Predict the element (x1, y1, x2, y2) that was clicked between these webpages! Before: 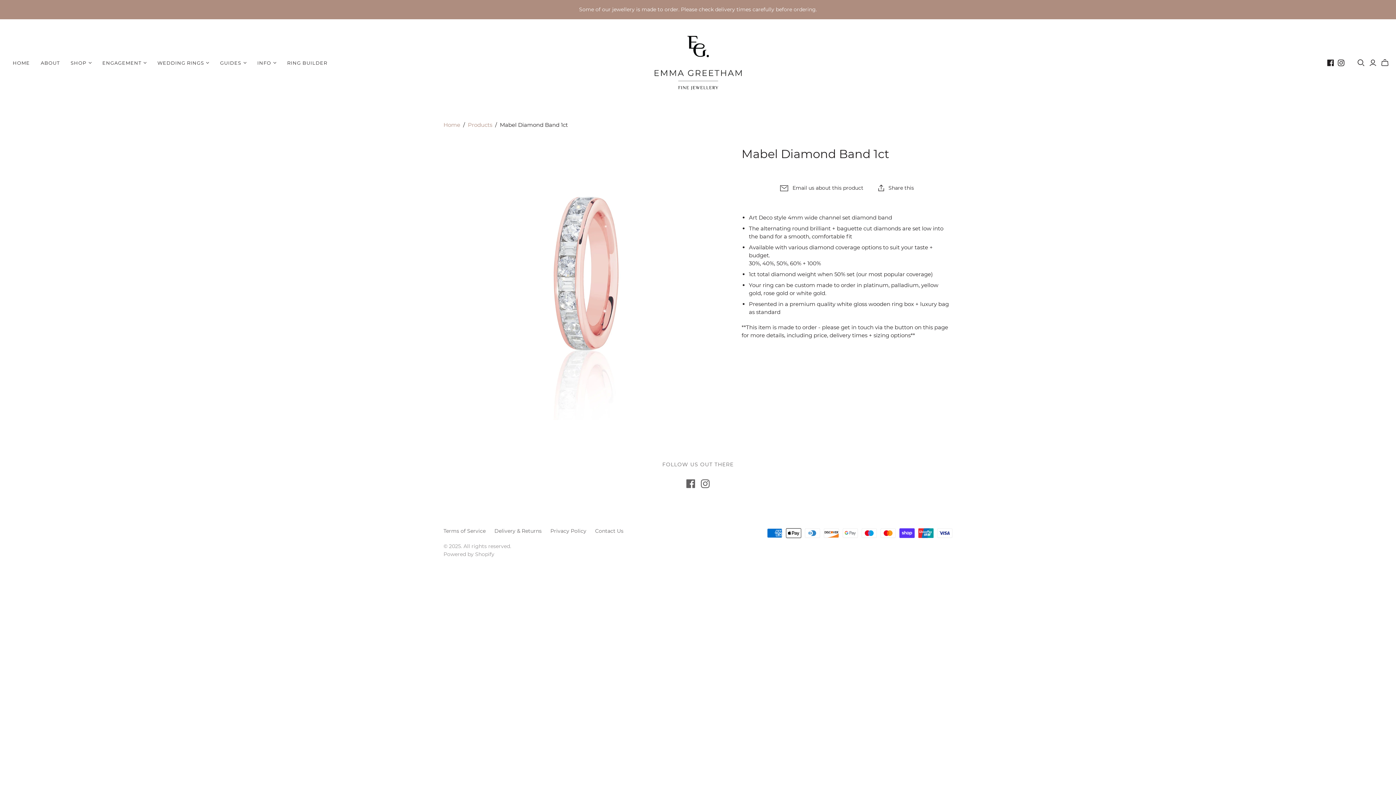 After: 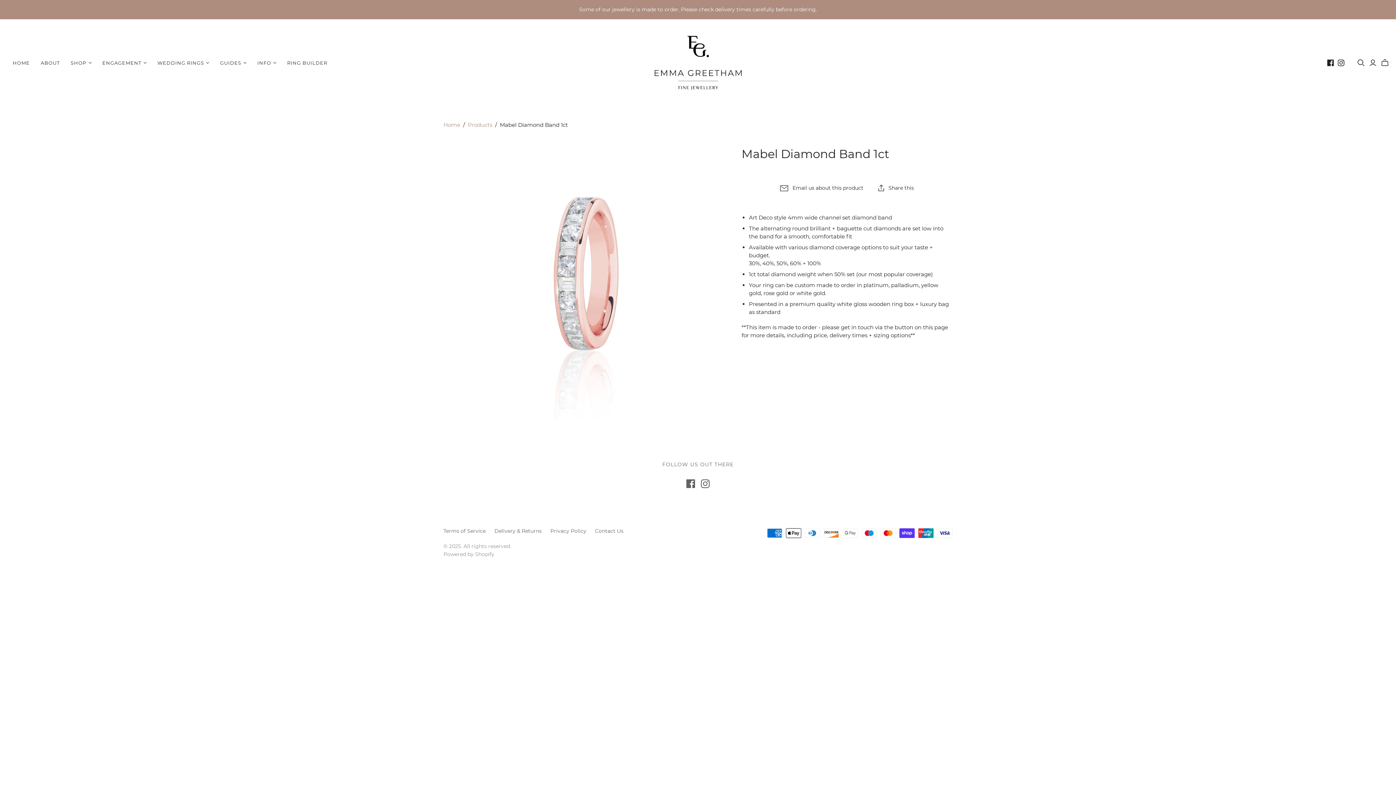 Action: bbox: (871, 184, 921, 191) label: Share this